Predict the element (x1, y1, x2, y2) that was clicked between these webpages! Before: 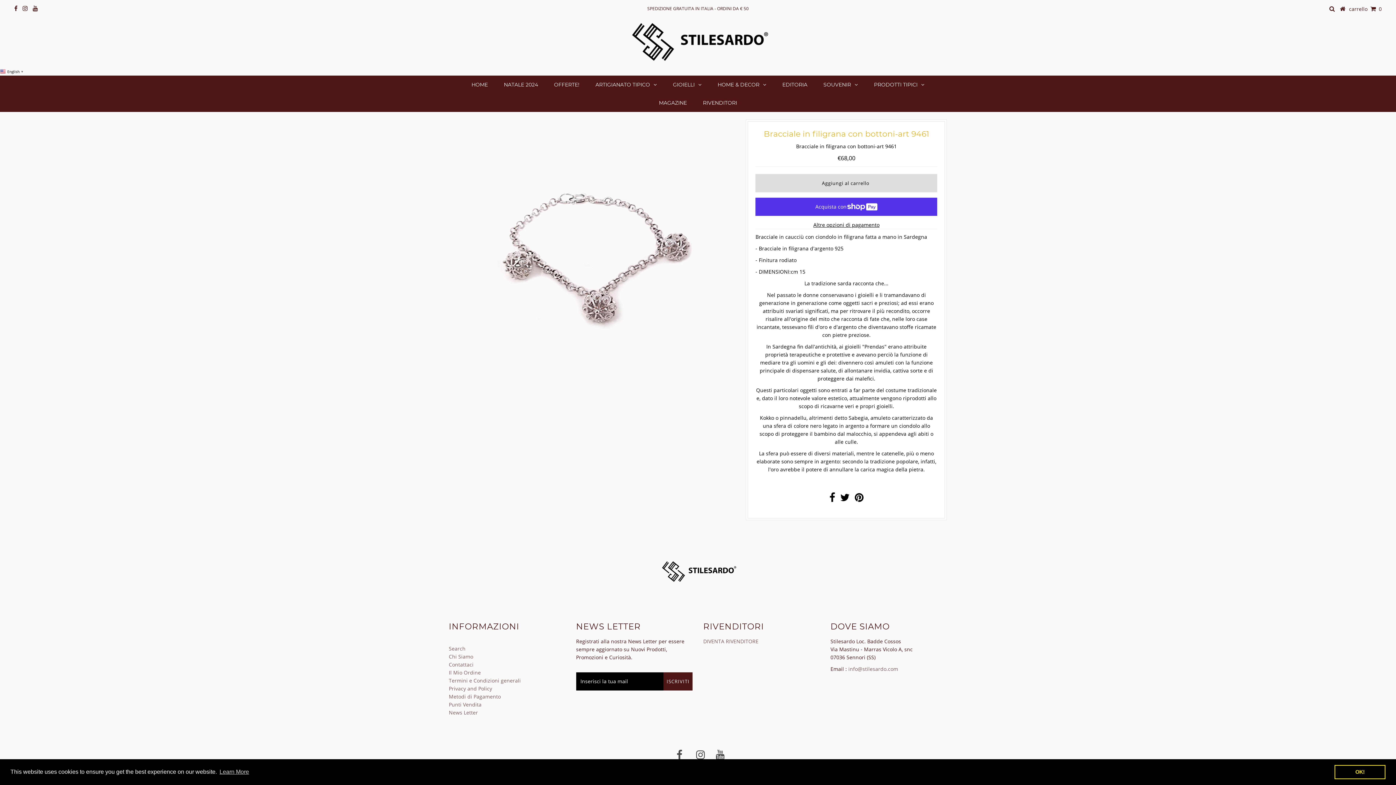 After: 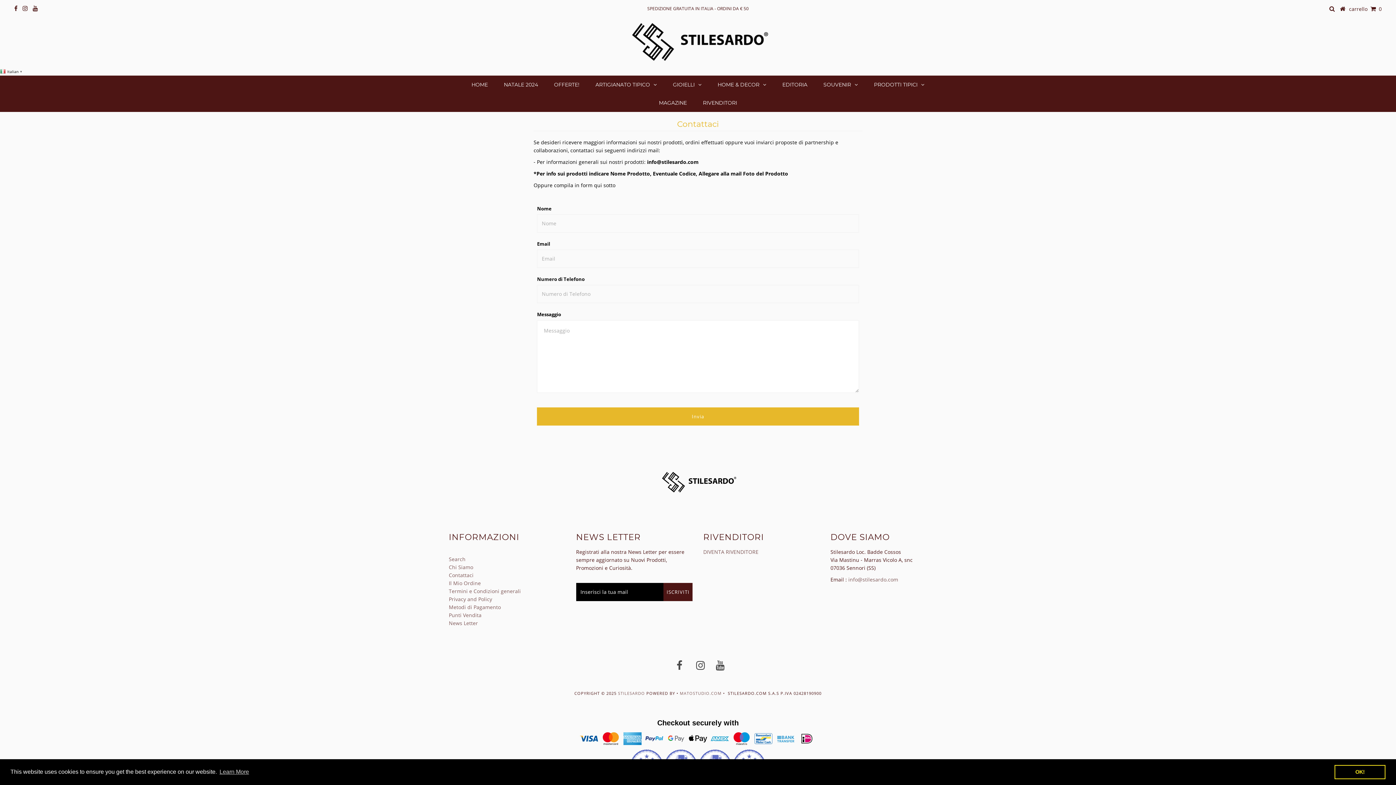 Action: bbox: (448, 661, 473, 668) label: Contattaci